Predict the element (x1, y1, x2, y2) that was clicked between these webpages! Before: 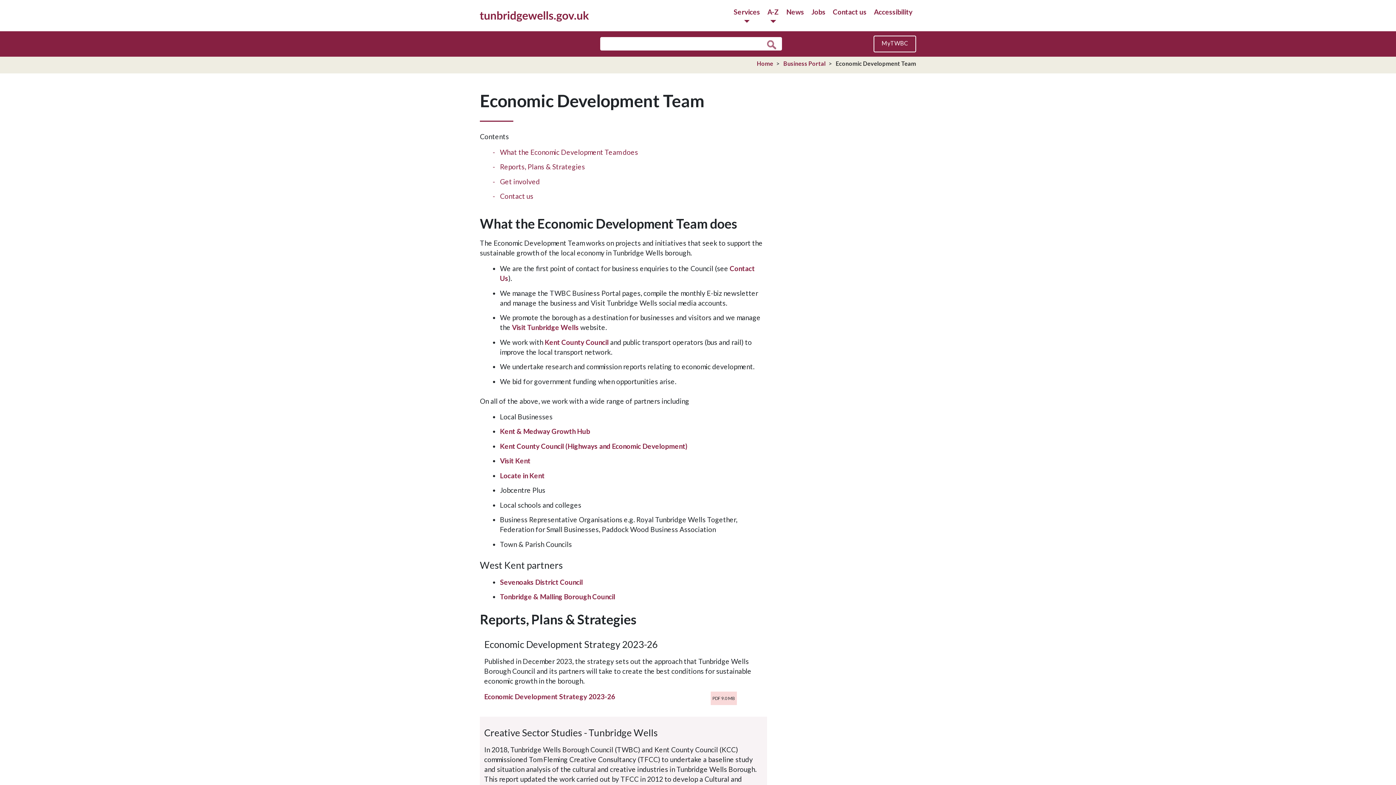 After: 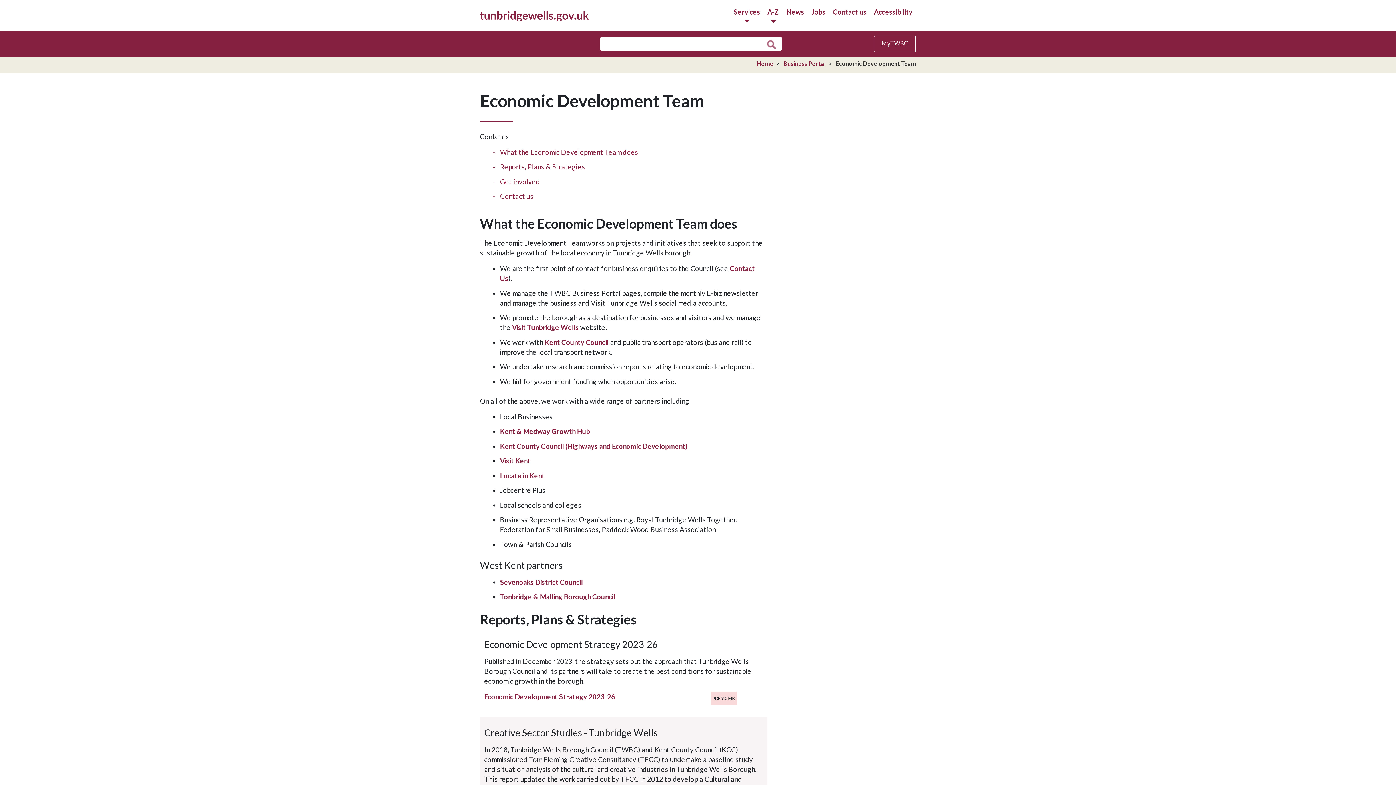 Action: label: Economic Development Team bbox: (836, 60, 916, 66)